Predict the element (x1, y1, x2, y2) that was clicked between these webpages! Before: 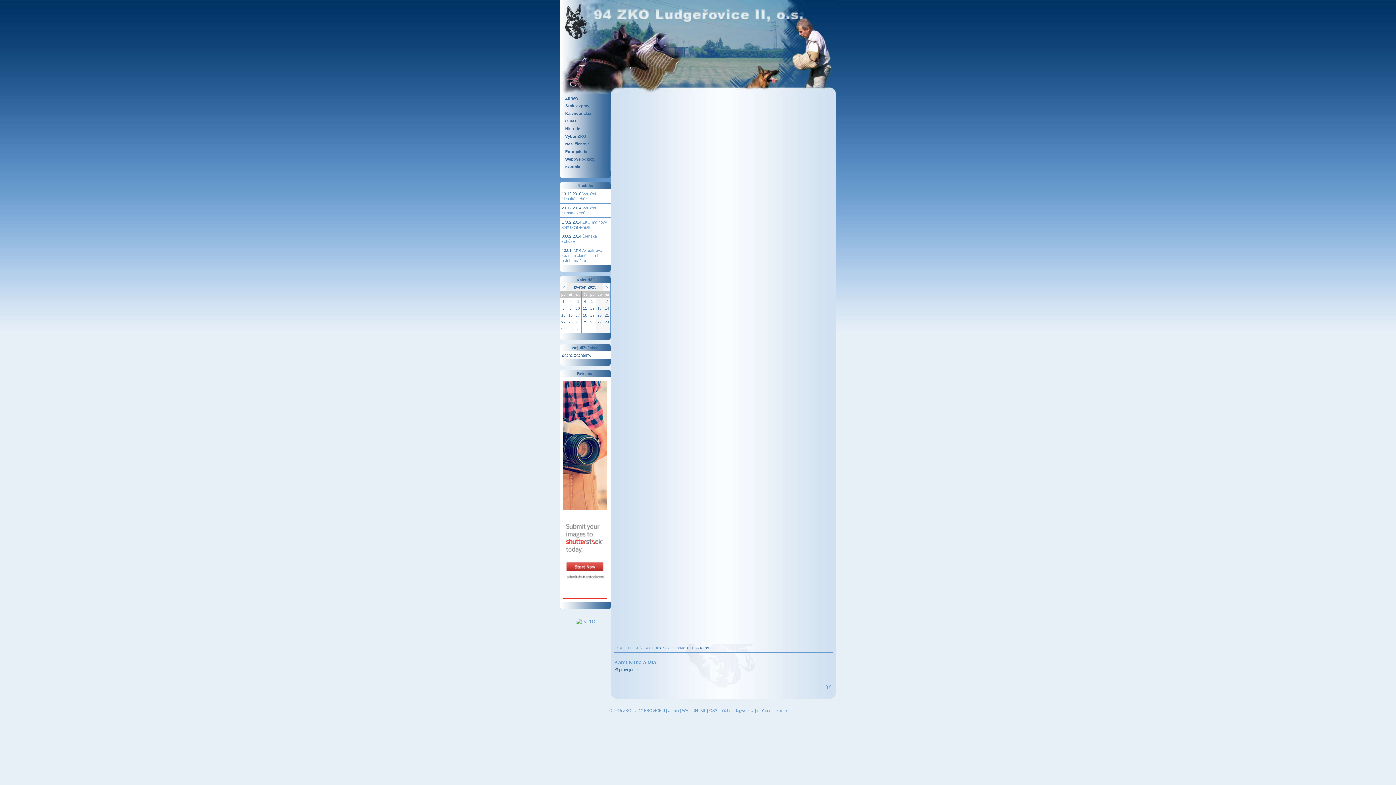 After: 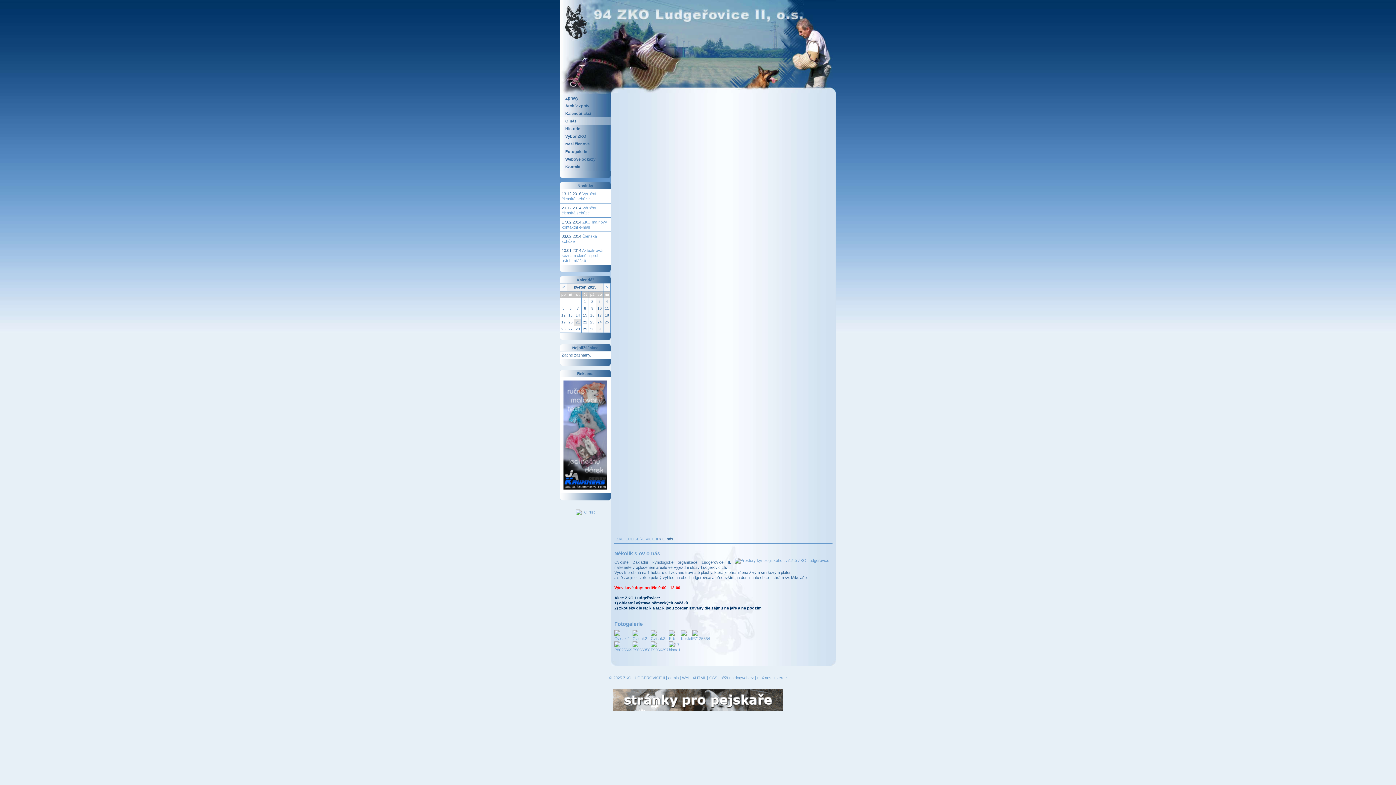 Action: label: O nás bbox: (560, 117, 610, 125)